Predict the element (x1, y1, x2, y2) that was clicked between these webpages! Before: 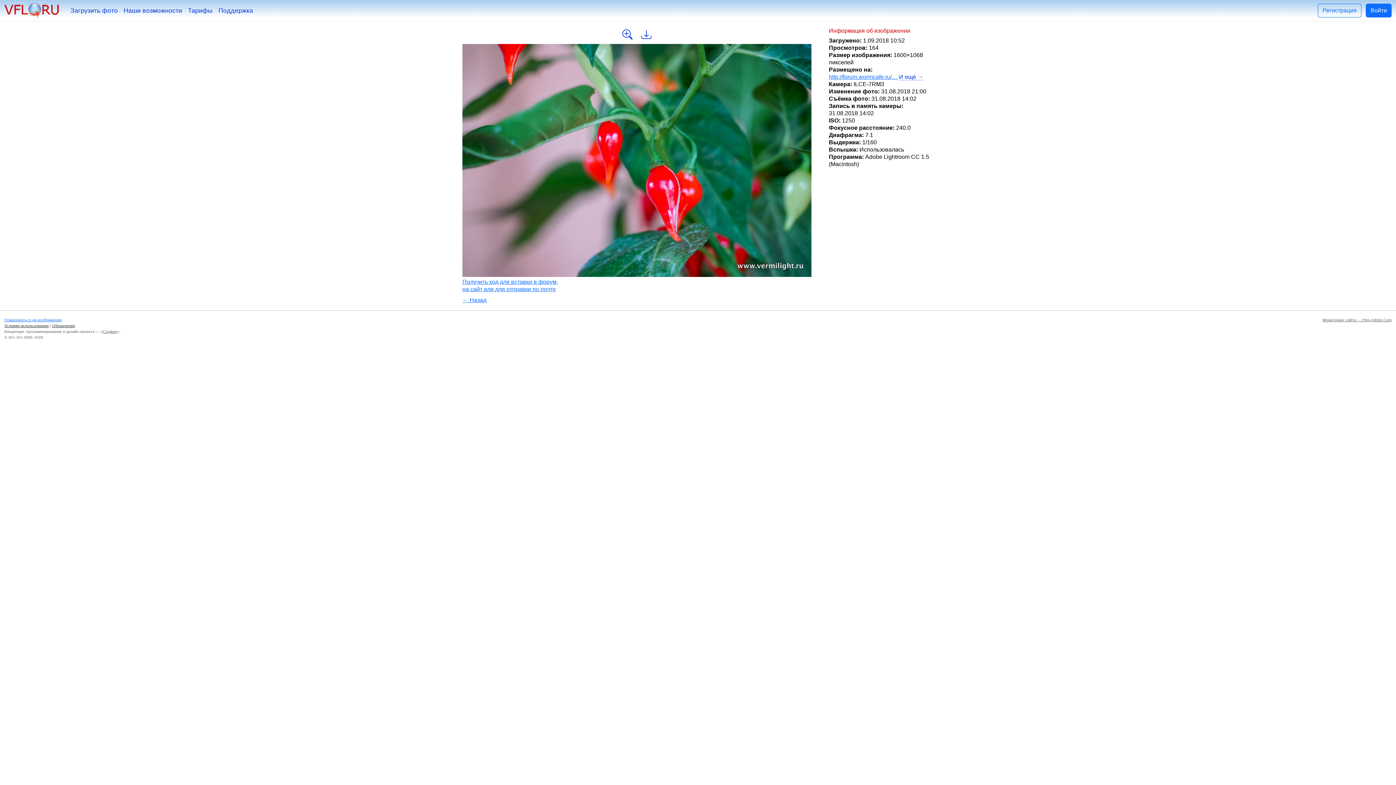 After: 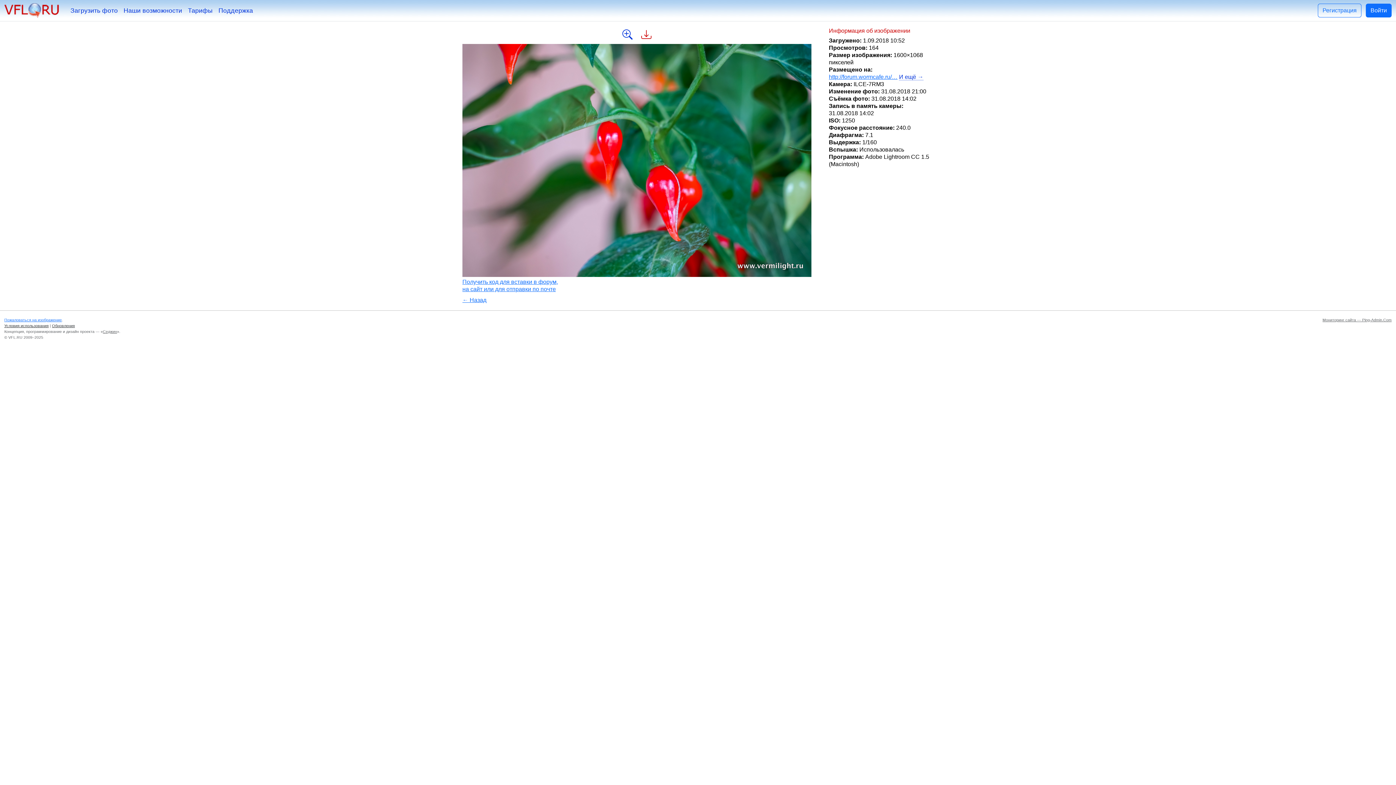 Action: bbox: (641, 29, 651, 40)